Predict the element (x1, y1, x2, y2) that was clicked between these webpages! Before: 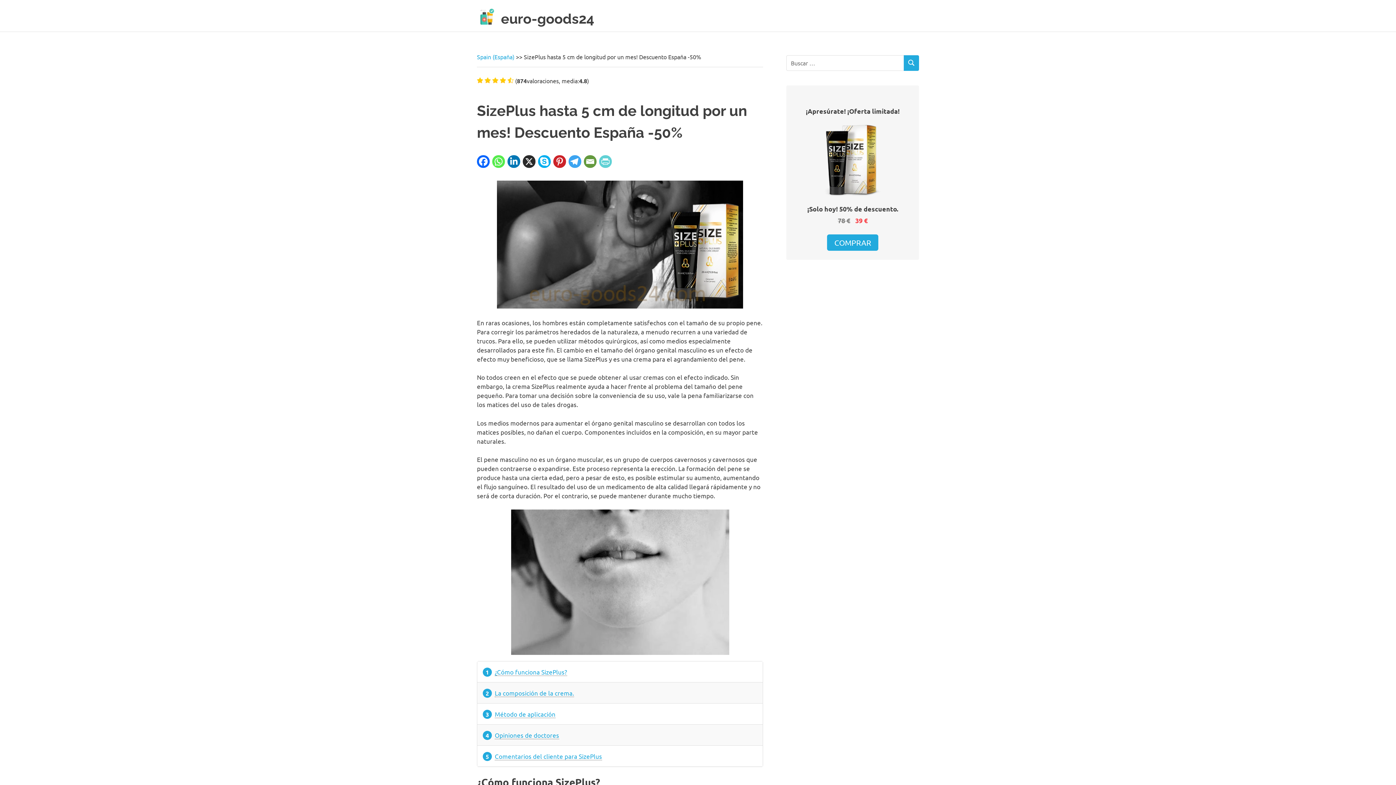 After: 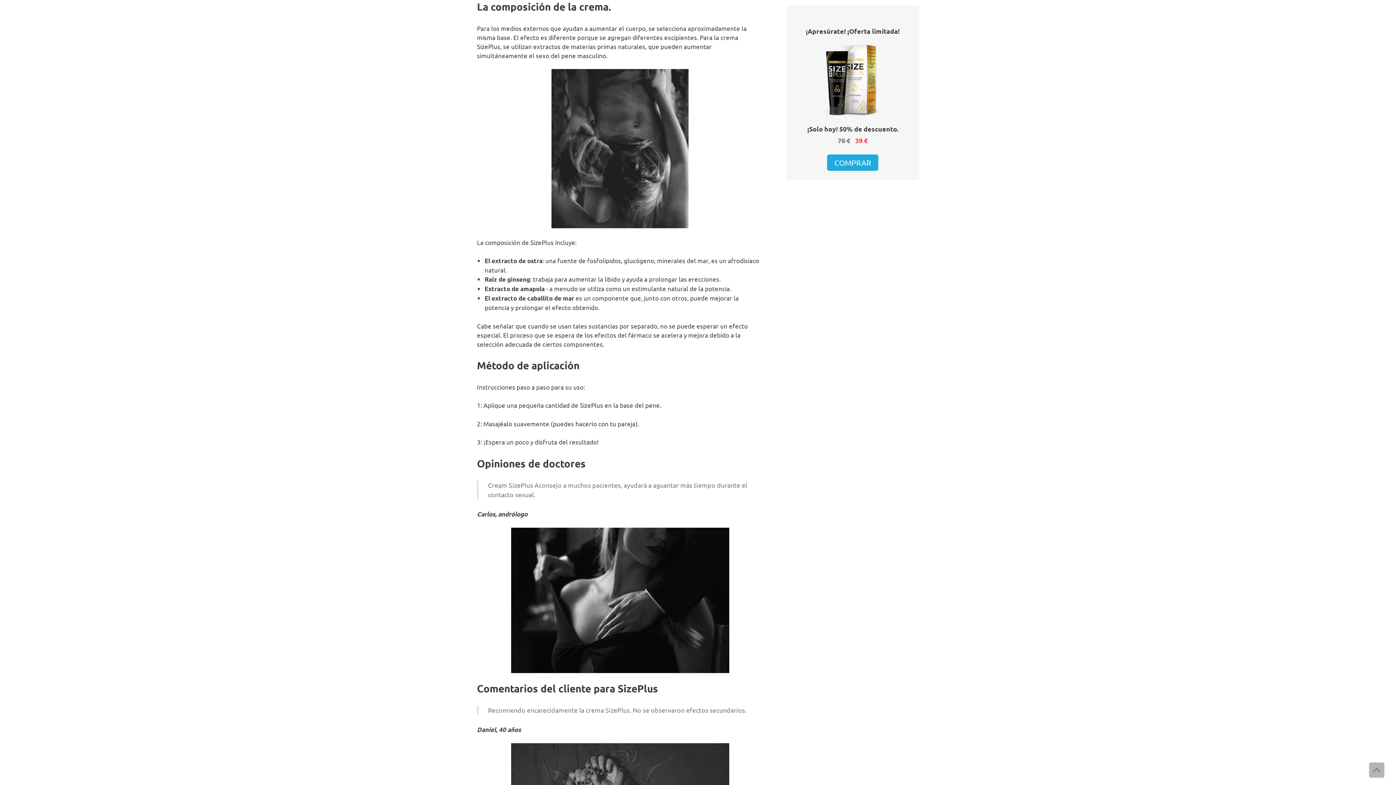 Action: label: La composición de la crema. bbox: (494, 689, 574, 697)